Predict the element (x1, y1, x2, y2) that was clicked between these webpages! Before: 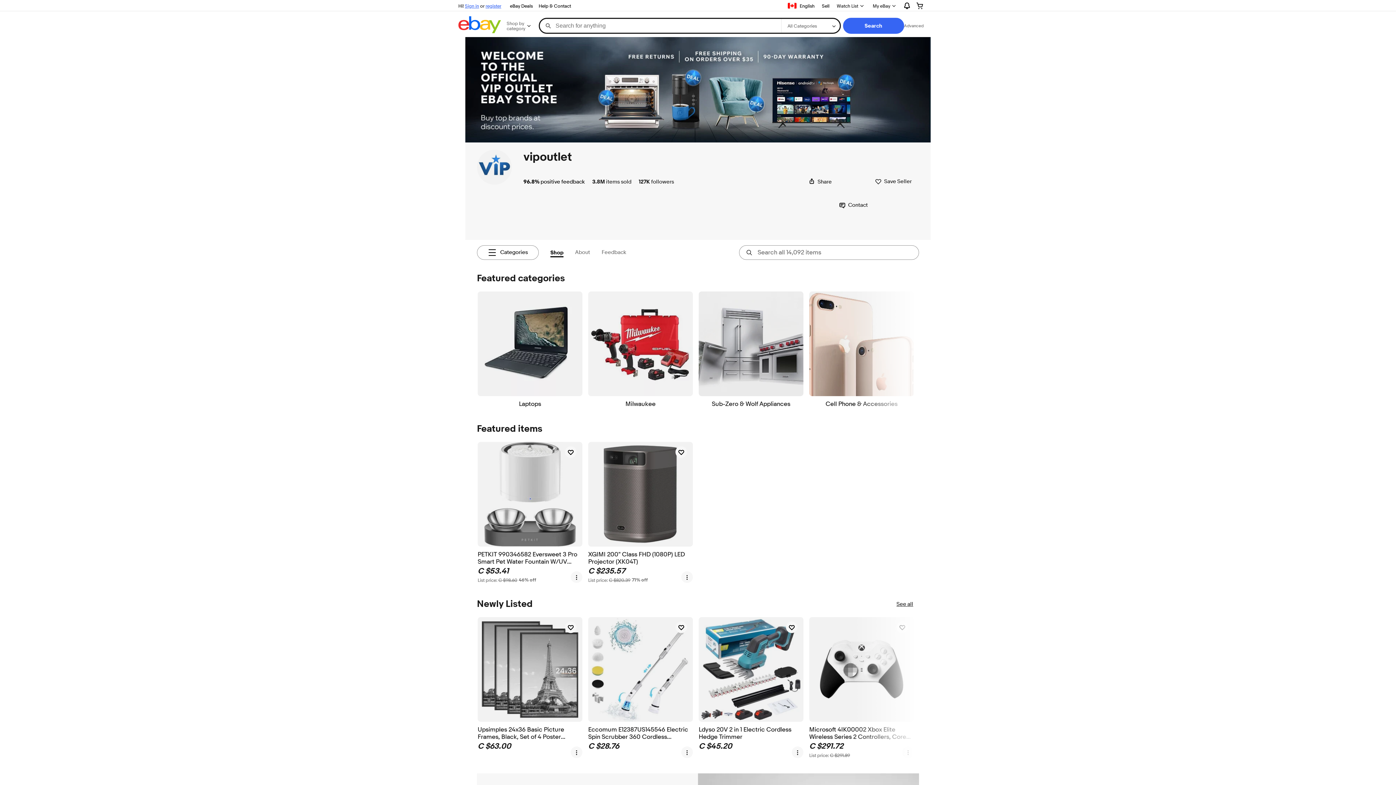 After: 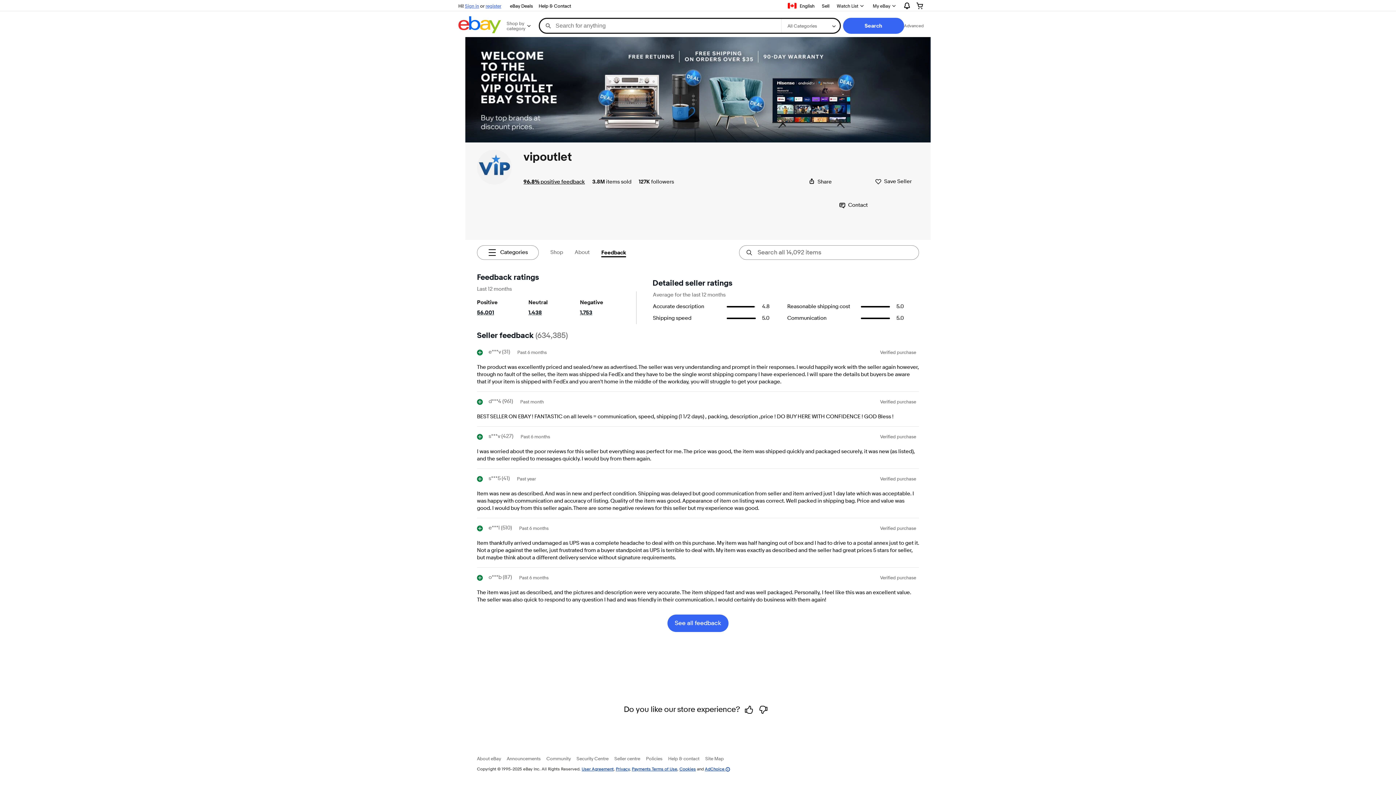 Action: bbox: (523, 178, 585, 185) label: 96.8% positive feedback